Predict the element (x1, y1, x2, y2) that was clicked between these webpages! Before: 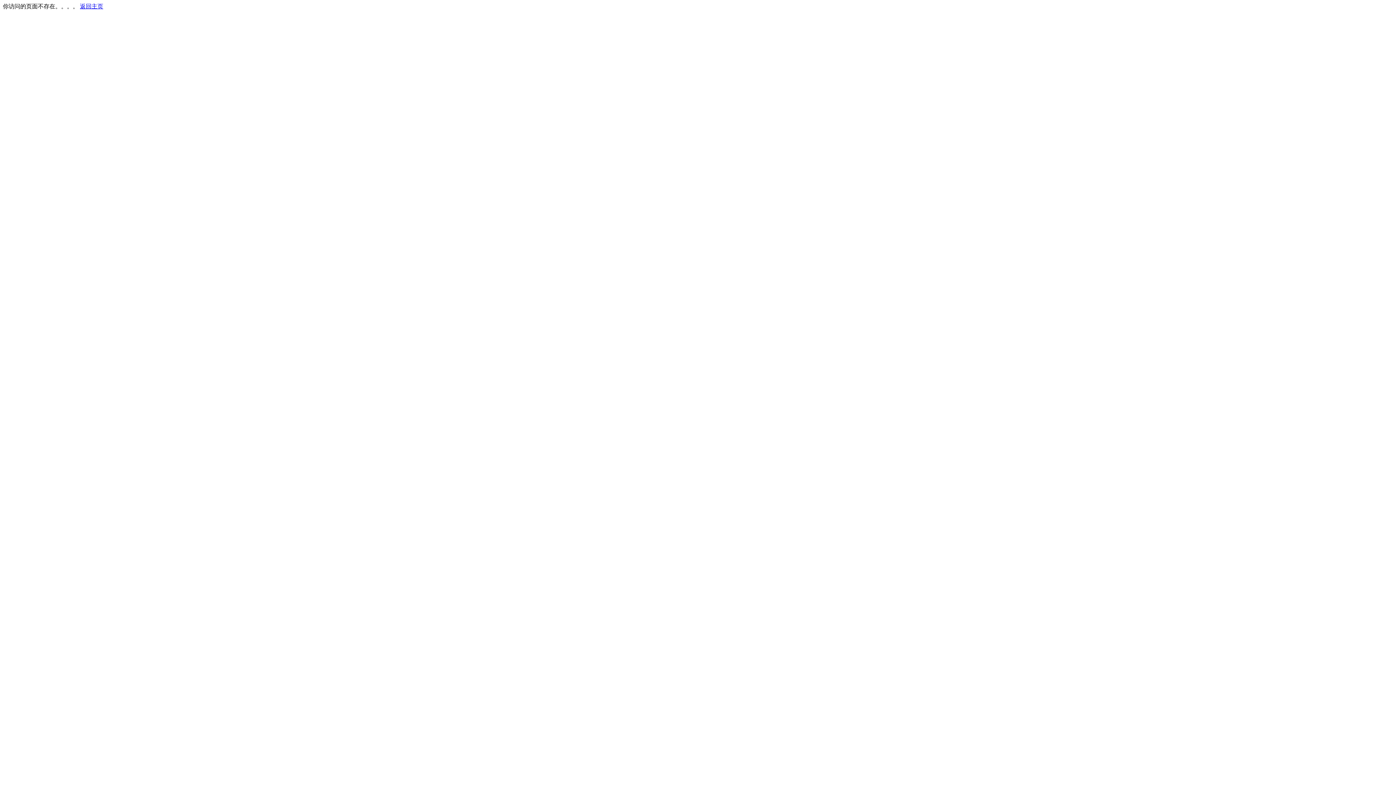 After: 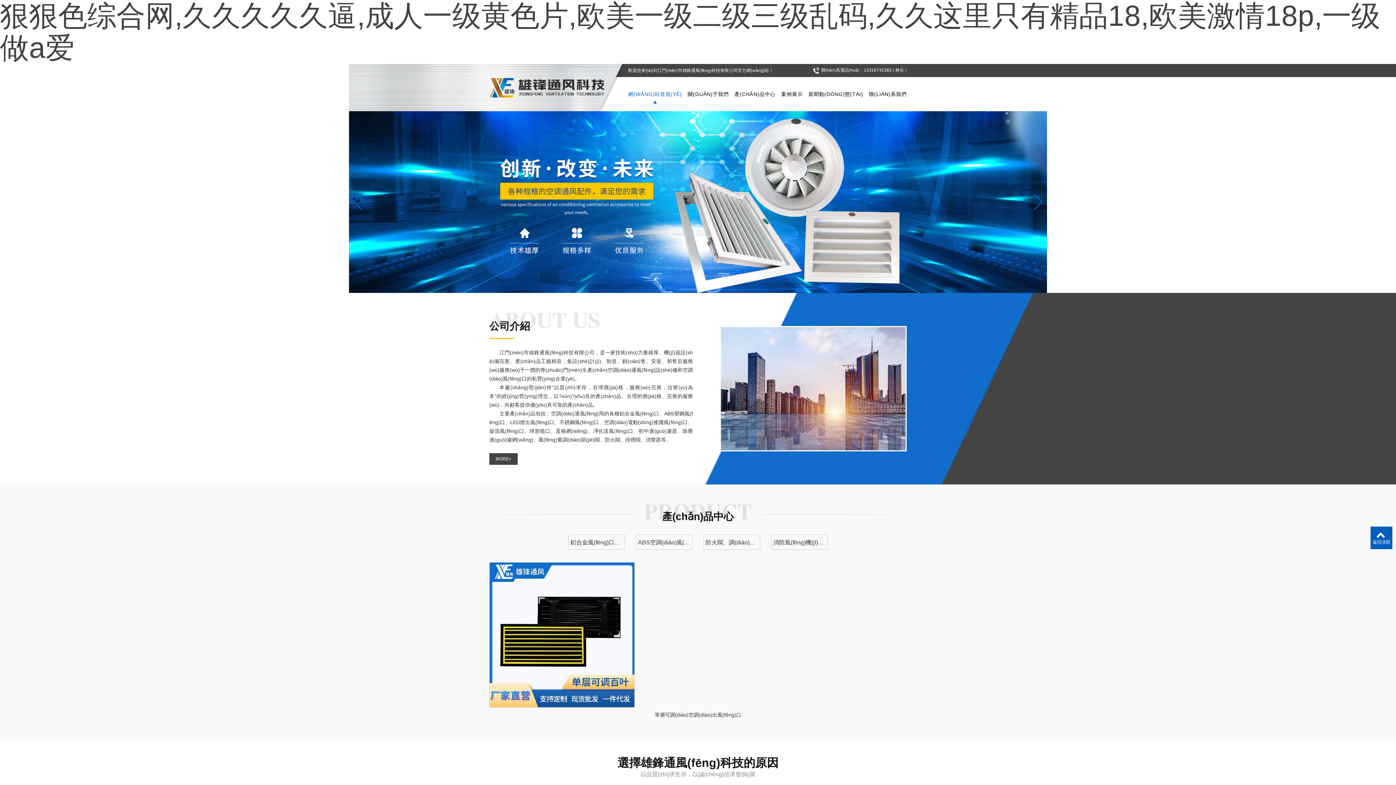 Action: label: 返回主页 bbox: (80, 3, 103, 9)